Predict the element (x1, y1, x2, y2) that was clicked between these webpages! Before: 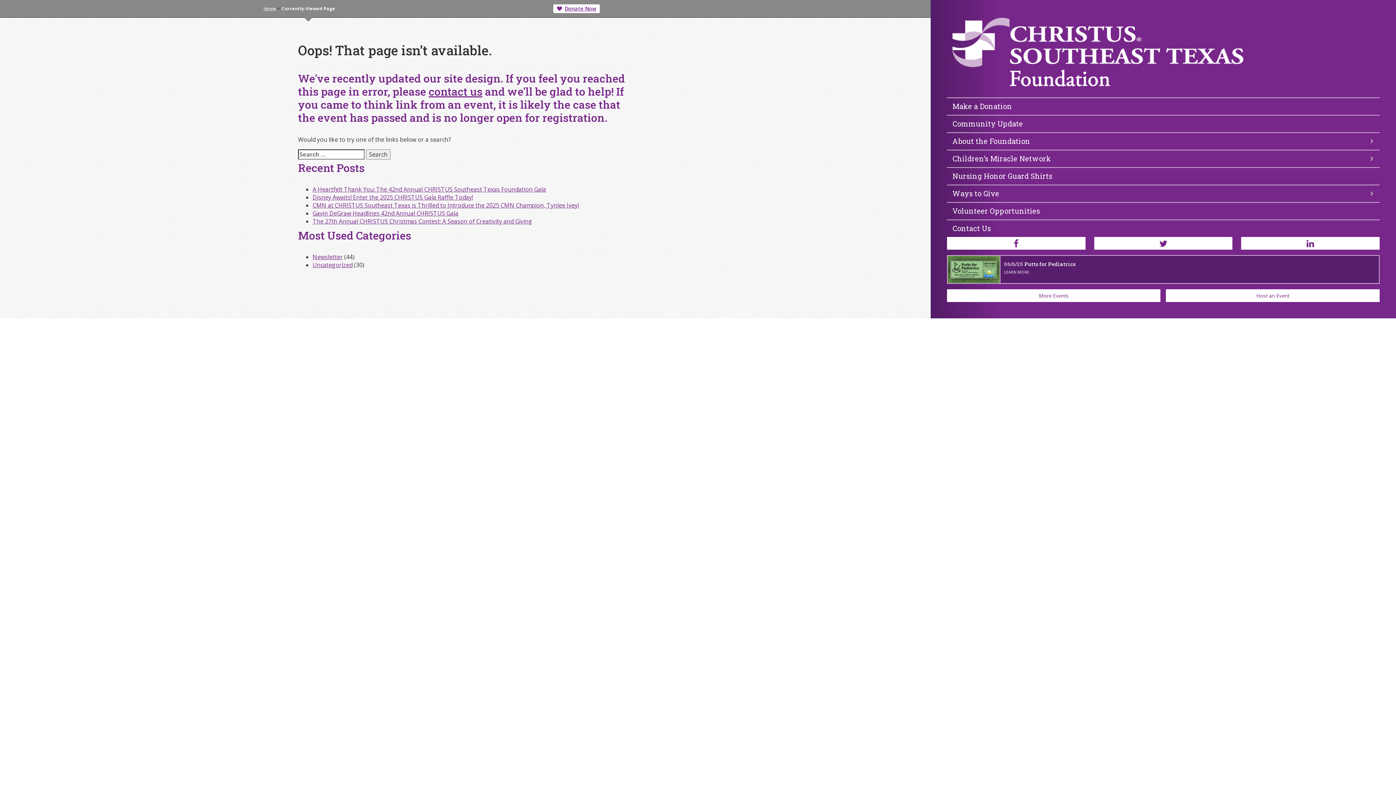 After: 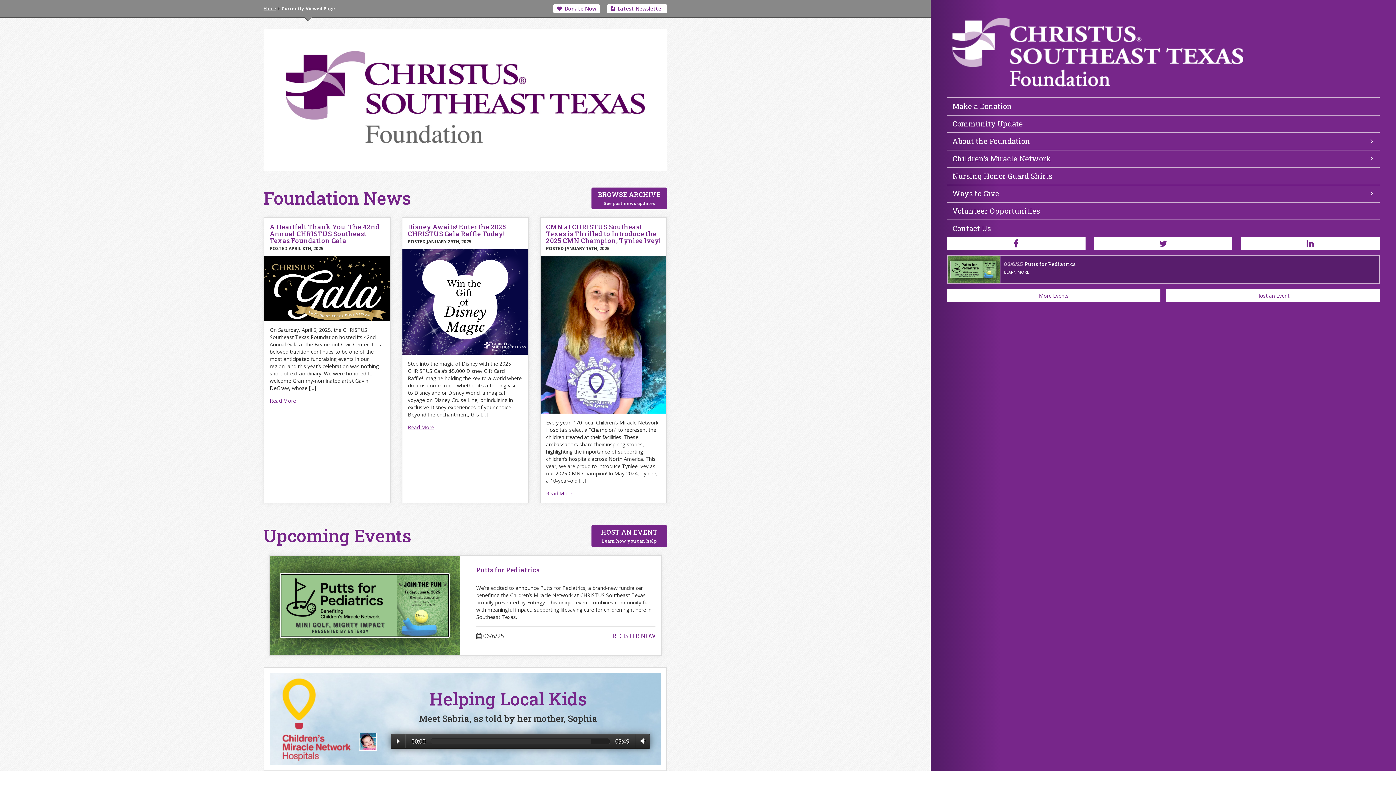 Action: bbox: (263, 5, 275, 11) label: Home